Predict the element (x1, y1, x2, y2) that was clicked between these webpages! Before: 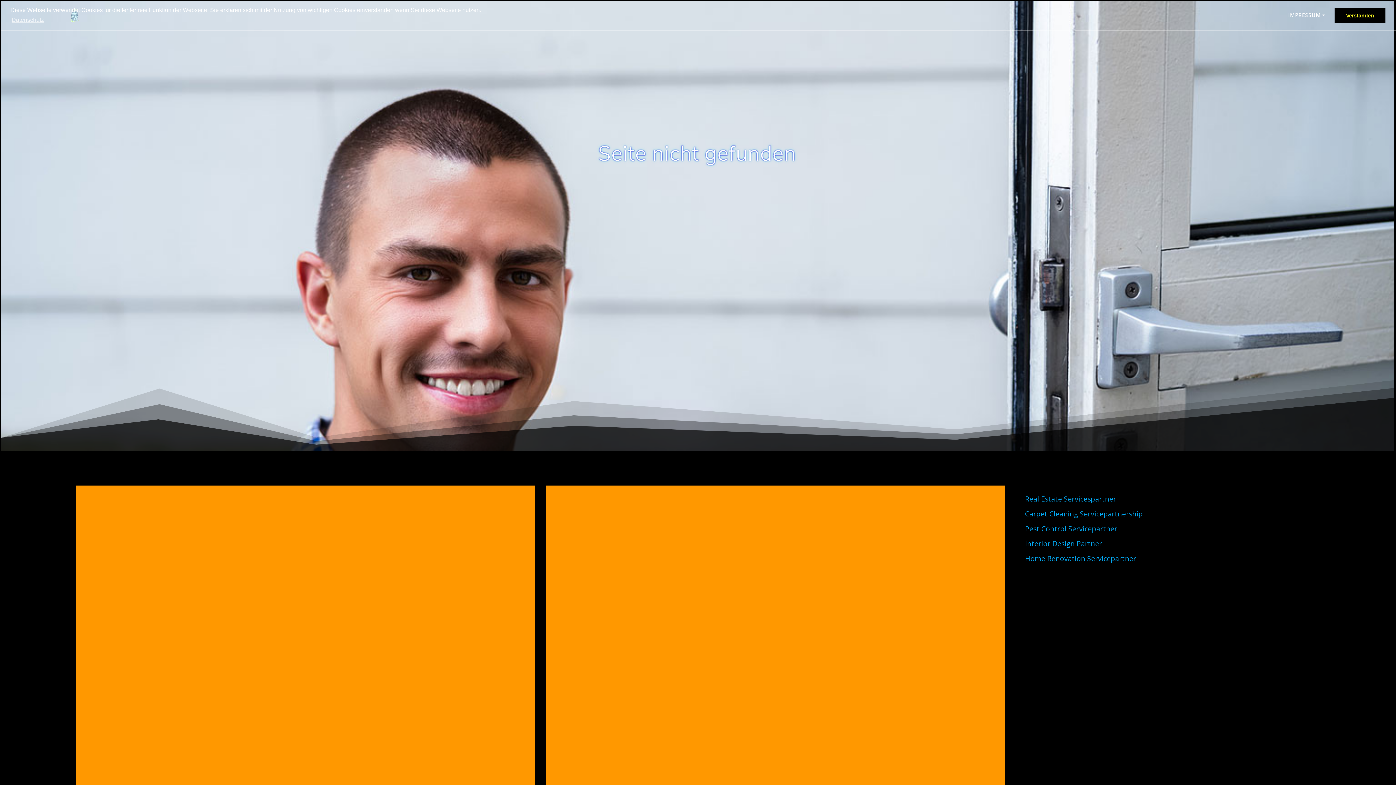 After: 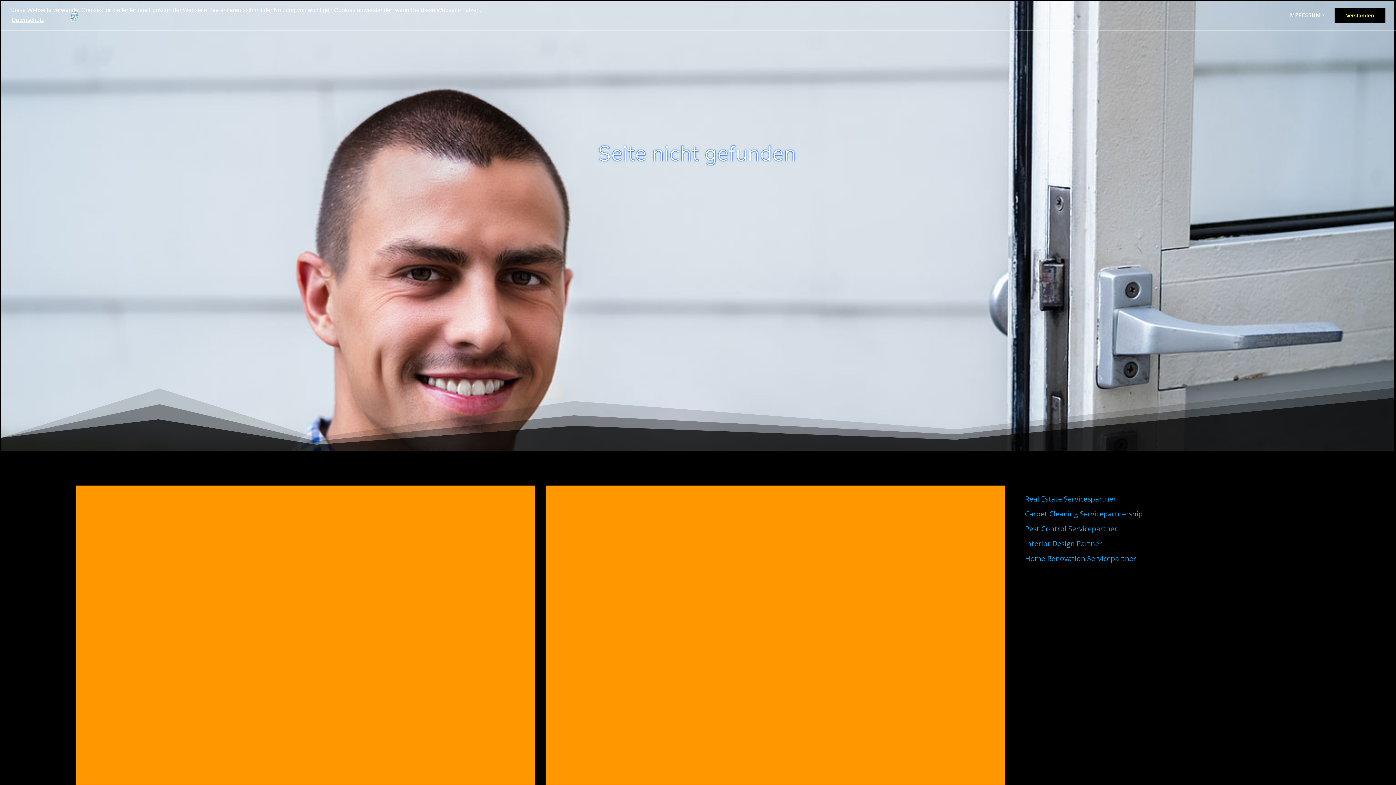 Action: label: learn more about cookies bbox: (10, 14, 45, 25)